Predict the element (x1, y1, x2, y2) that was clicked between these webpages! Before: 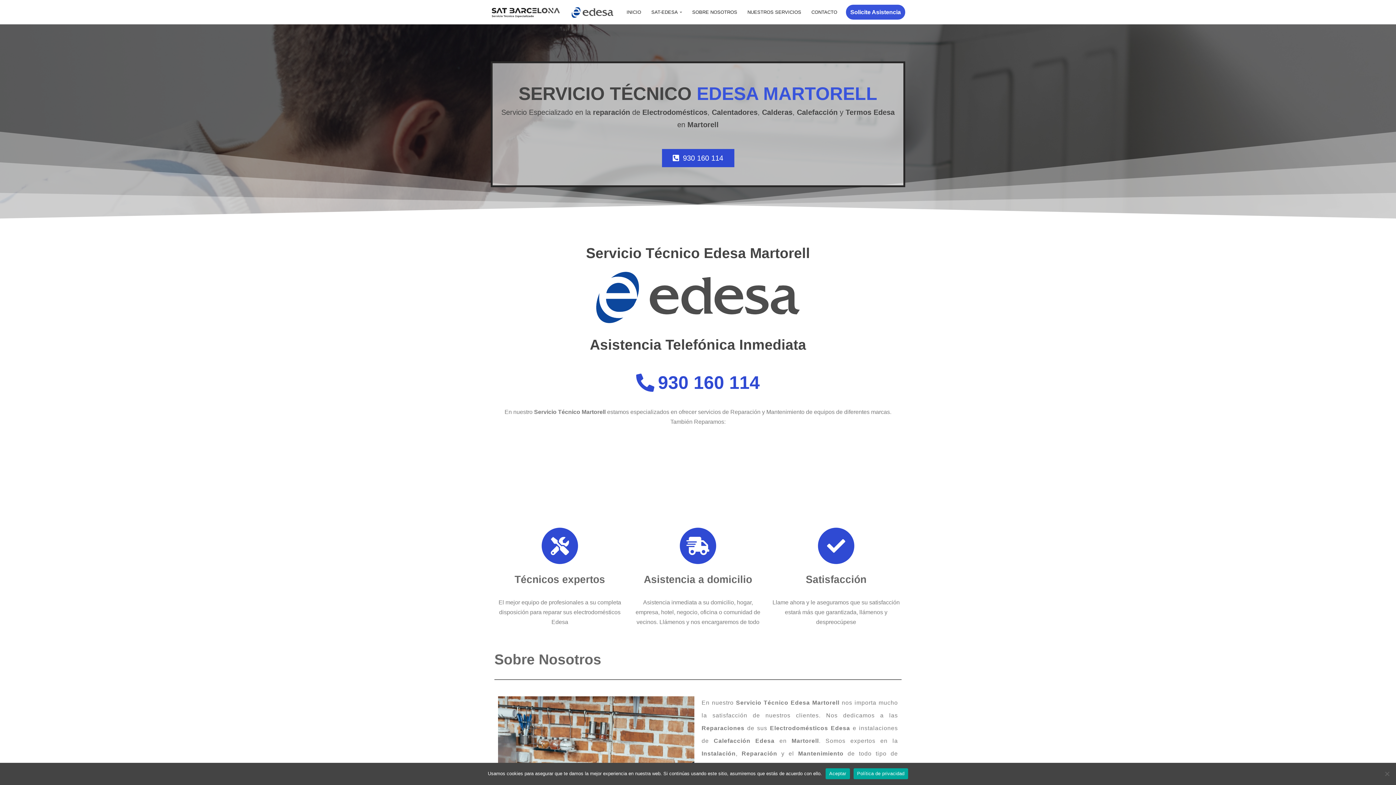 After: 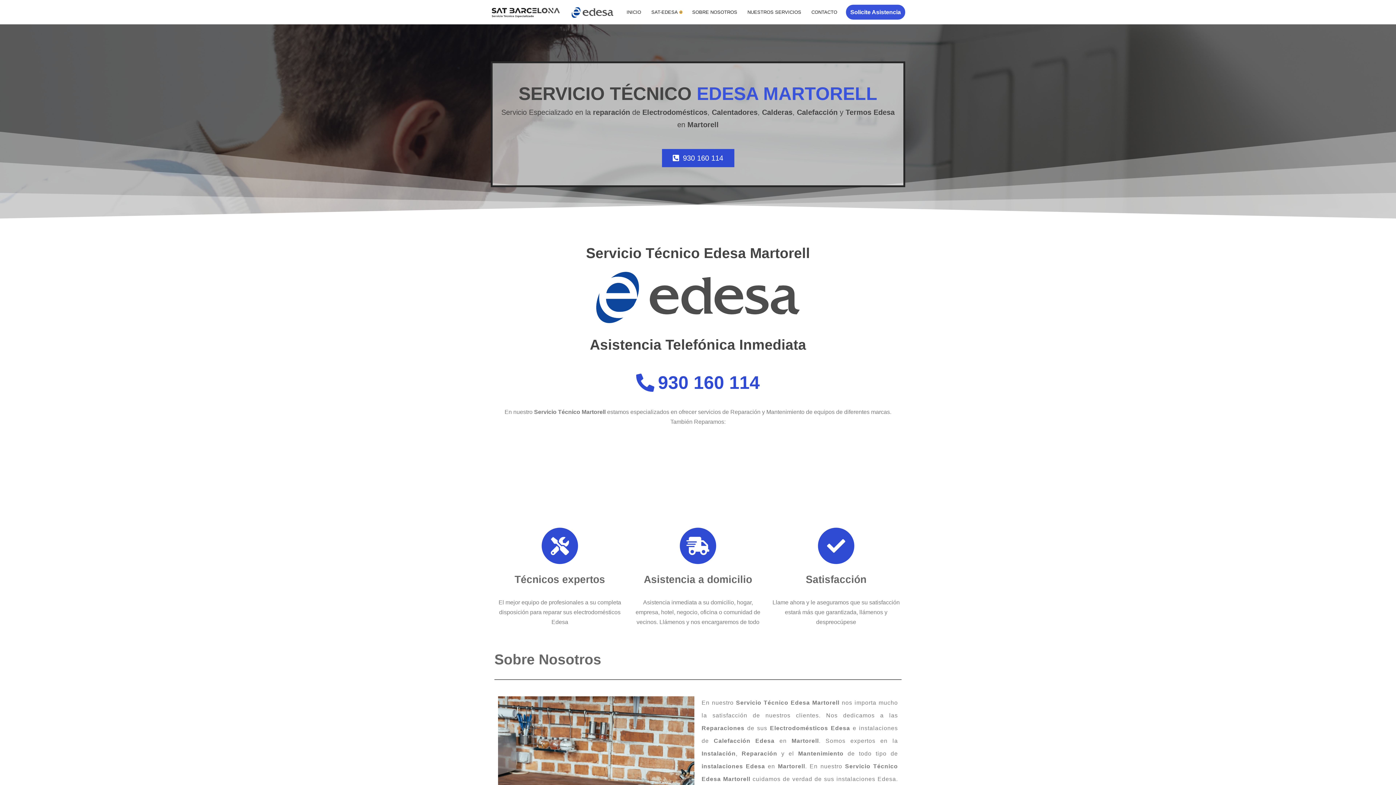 Action: bbox: (679, 11, 682, 13) label: Abrir submenú